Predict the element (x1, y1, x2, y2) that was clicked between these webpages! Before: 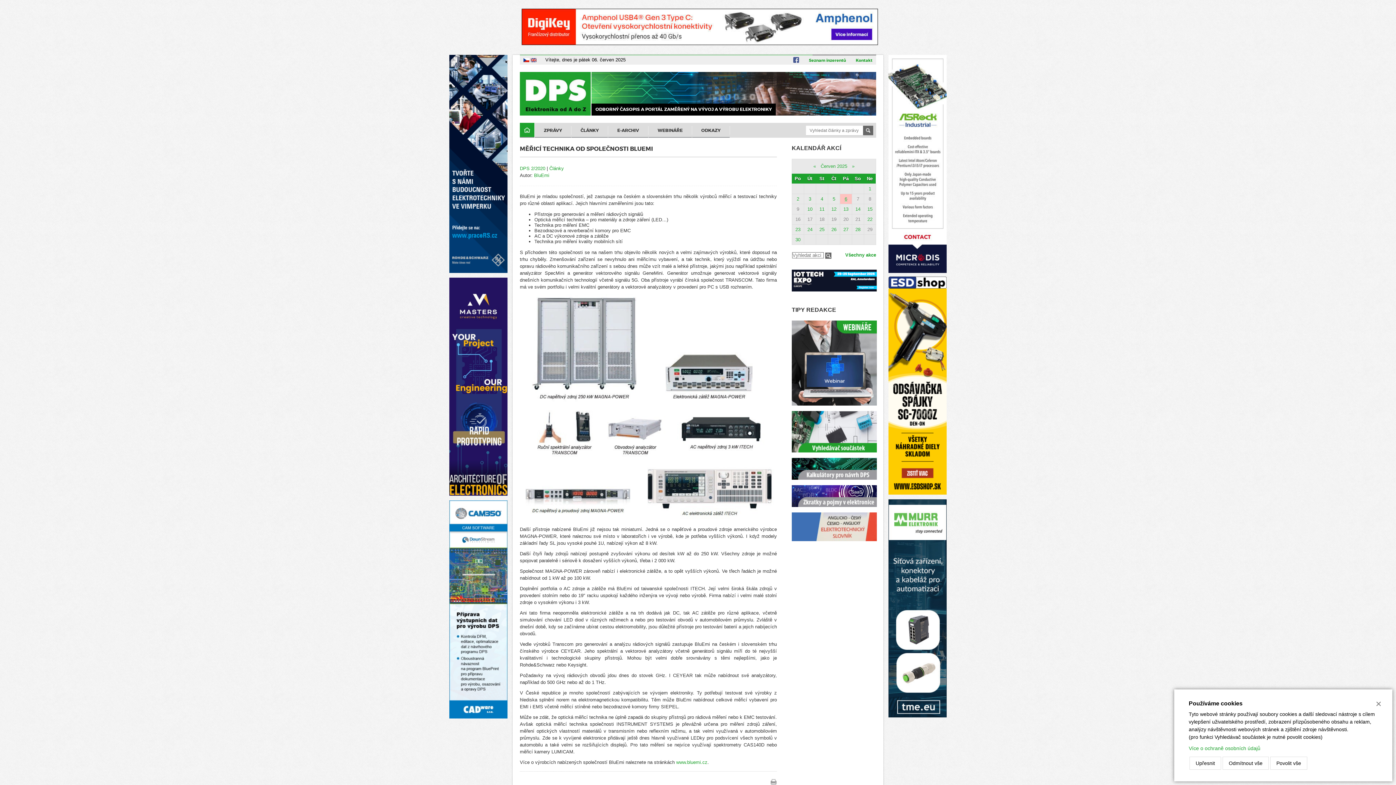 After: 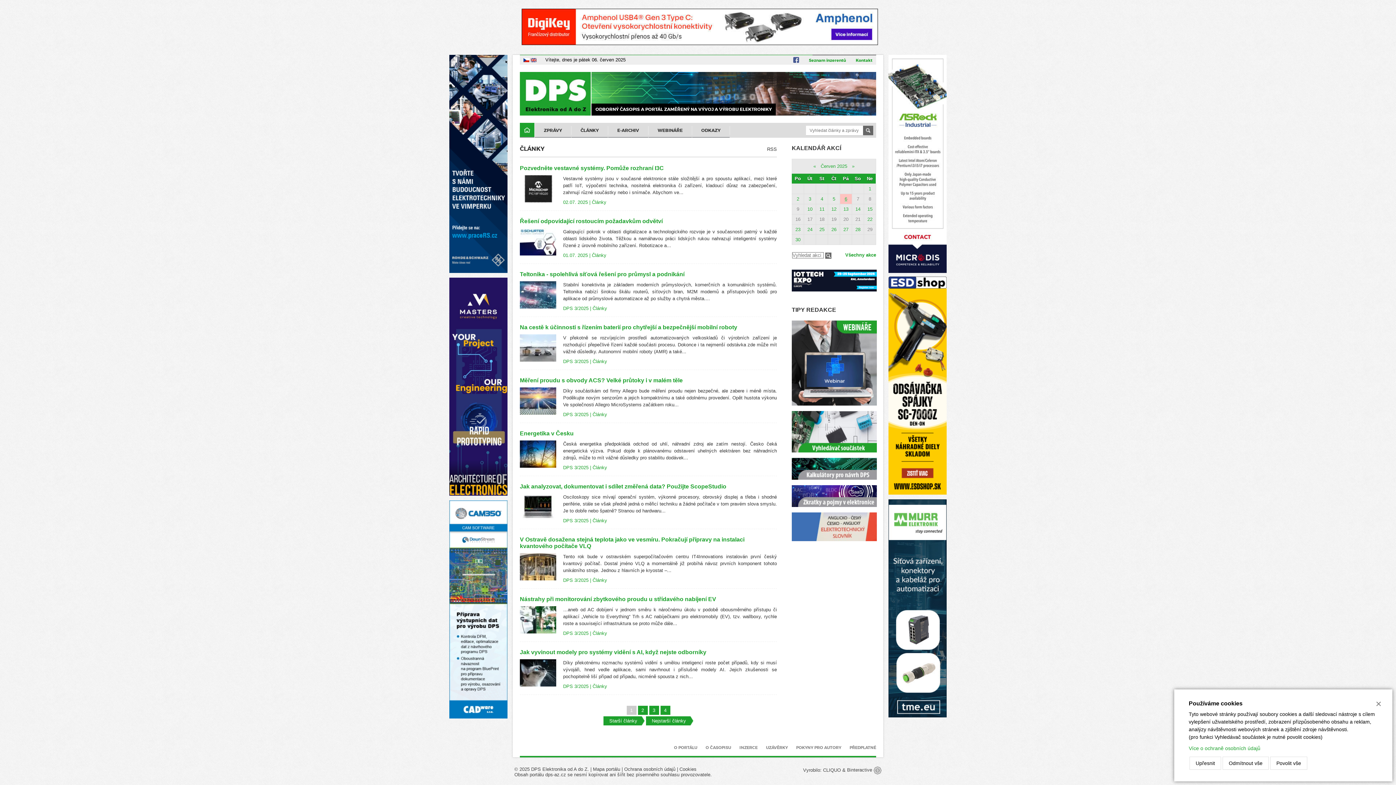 Action: label: Články bbox: (549, 165, 564, 171)